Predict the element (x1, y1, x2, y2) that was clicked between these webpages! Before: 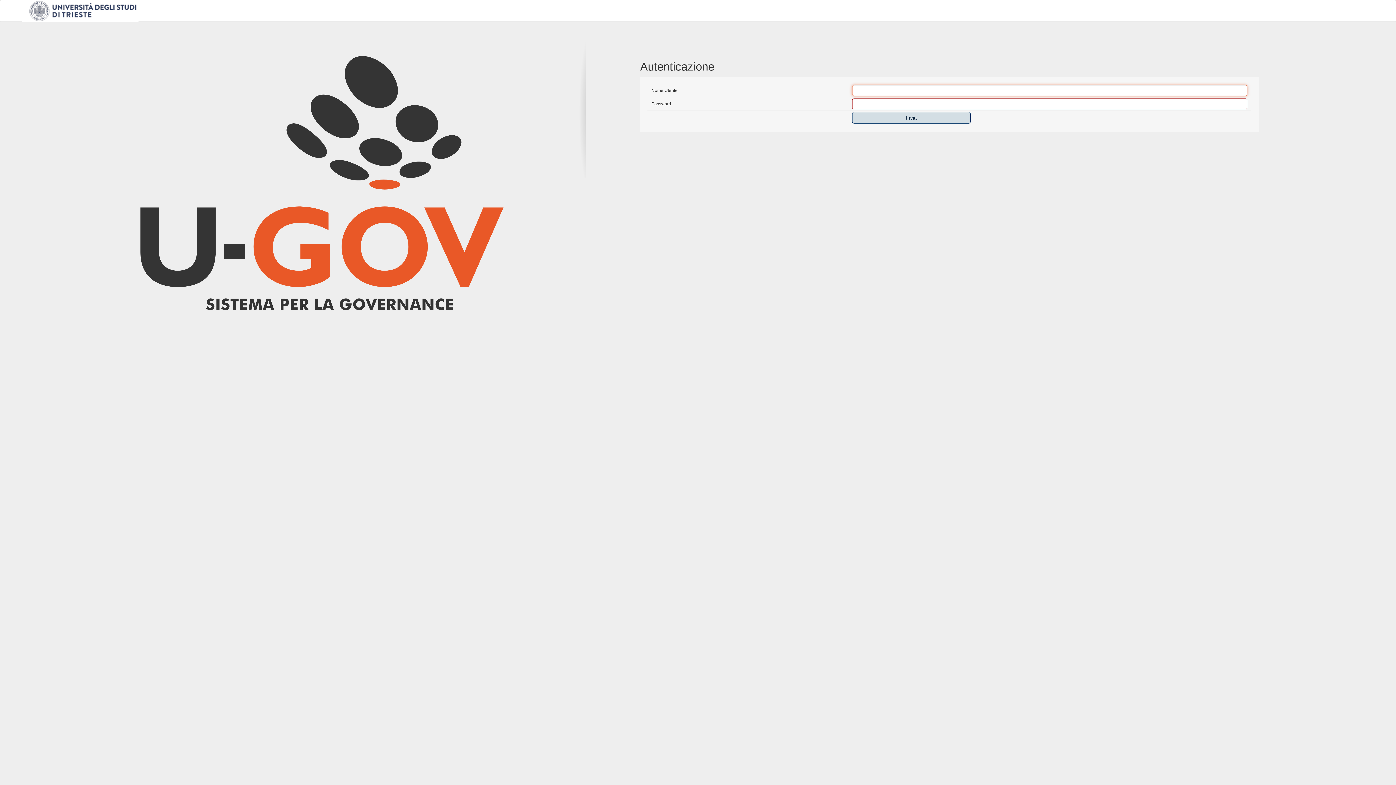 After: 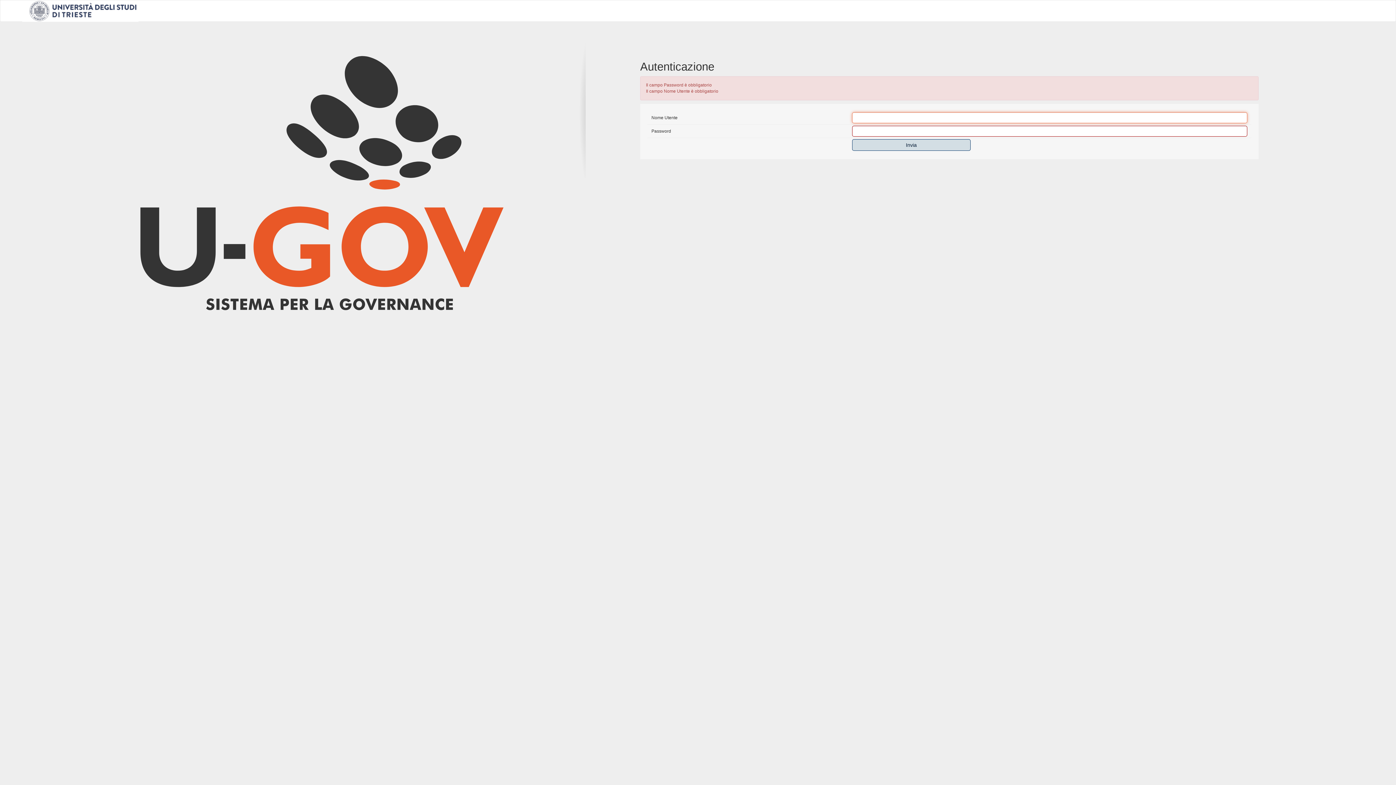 Action: label: Invia bbox: (852, 112, 970, 123)